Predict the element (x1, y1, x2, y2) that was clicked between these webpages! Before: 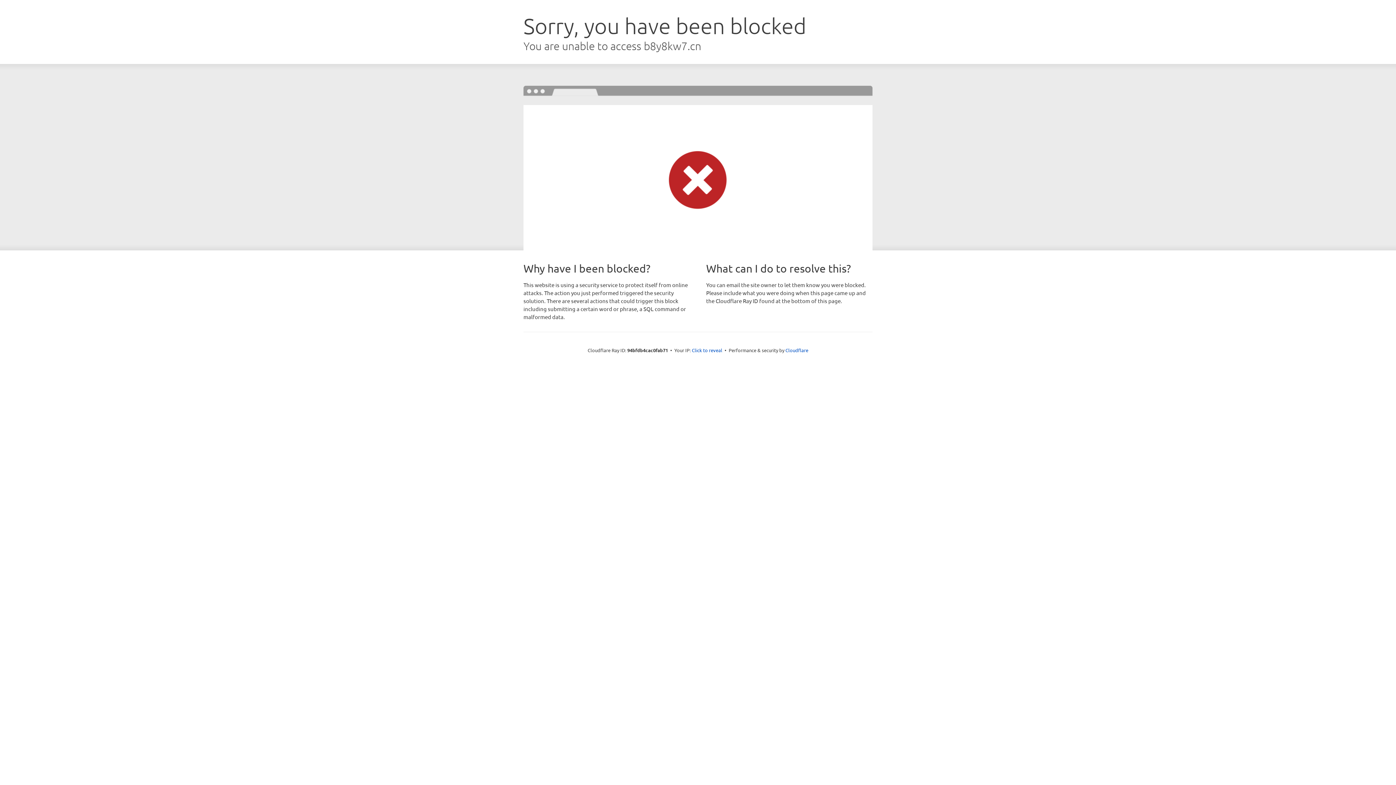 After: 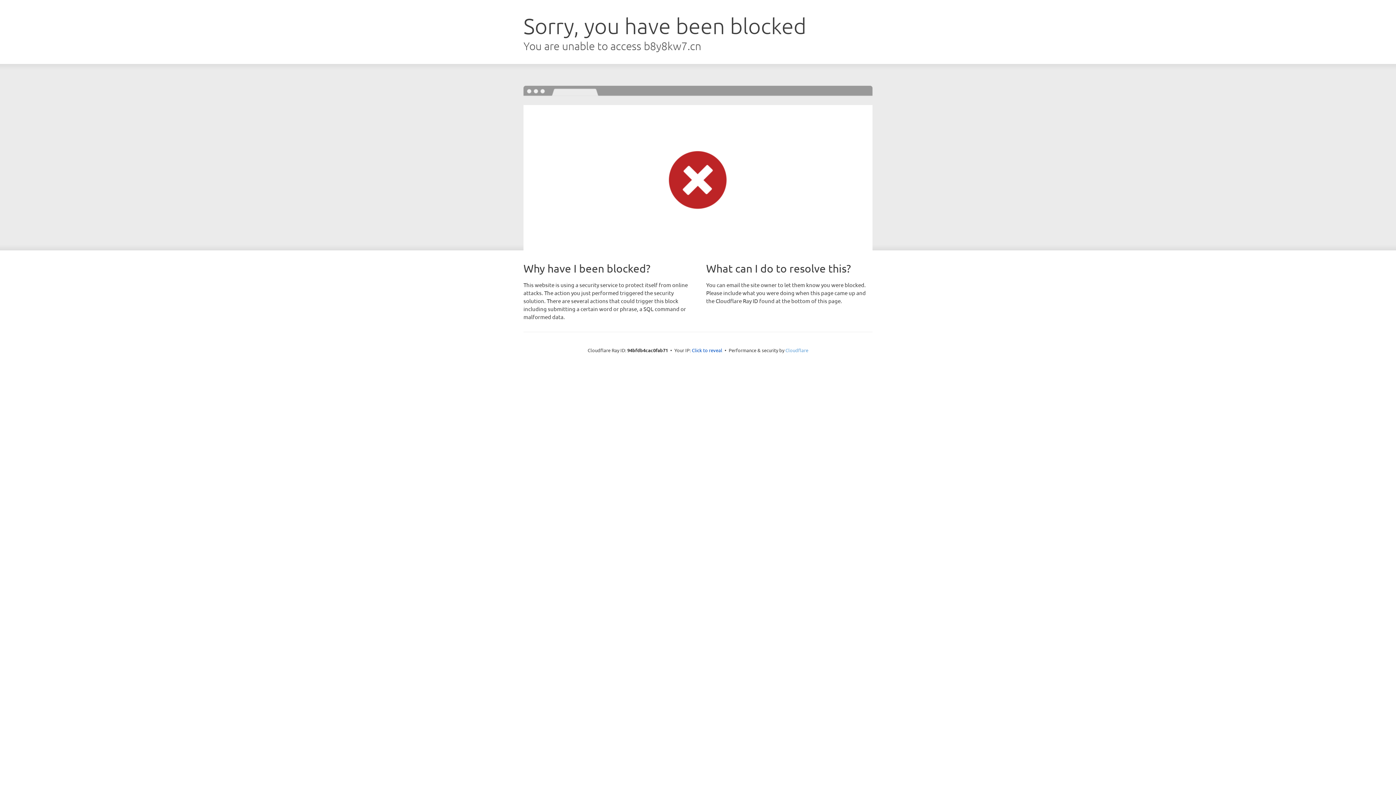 Action: bbox: (785, 347, 808, 353) label: Cloudflare